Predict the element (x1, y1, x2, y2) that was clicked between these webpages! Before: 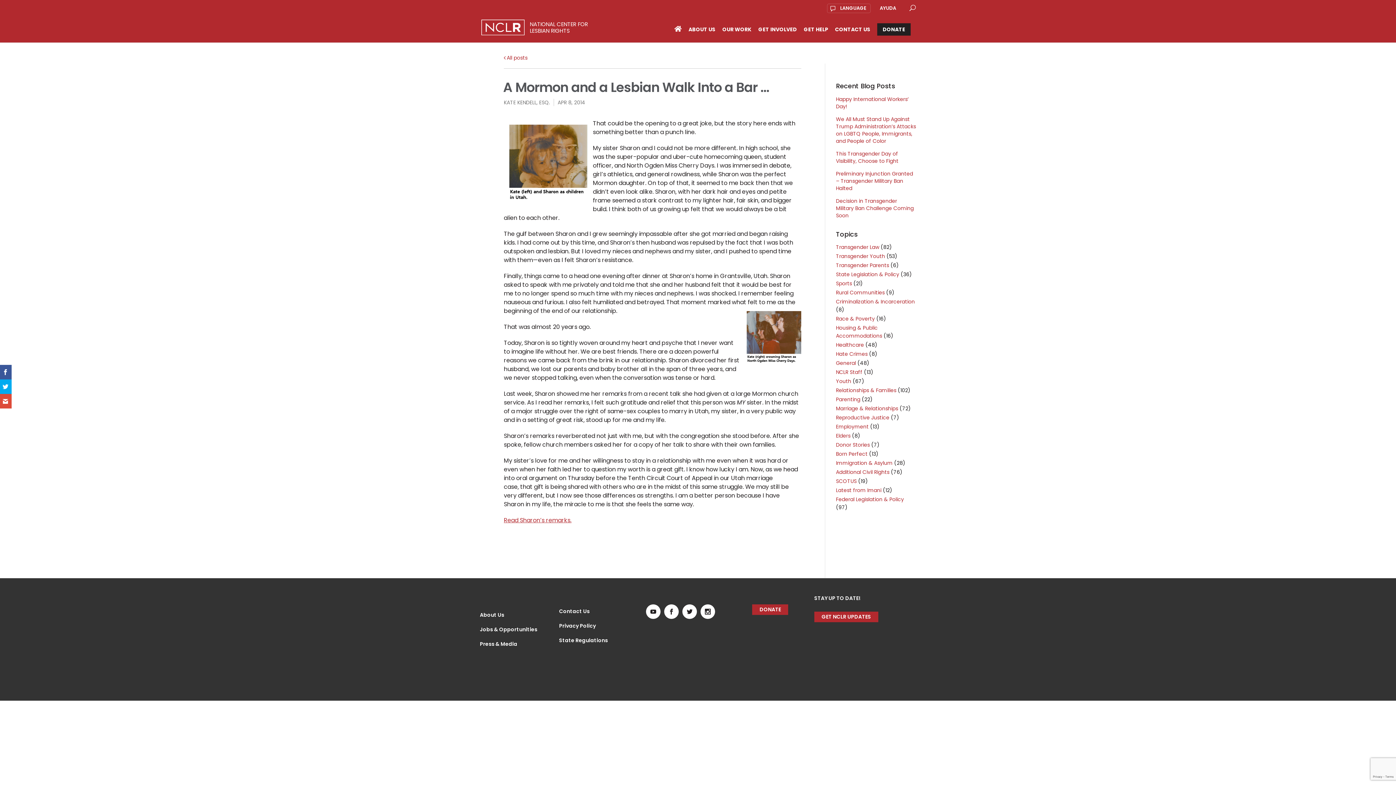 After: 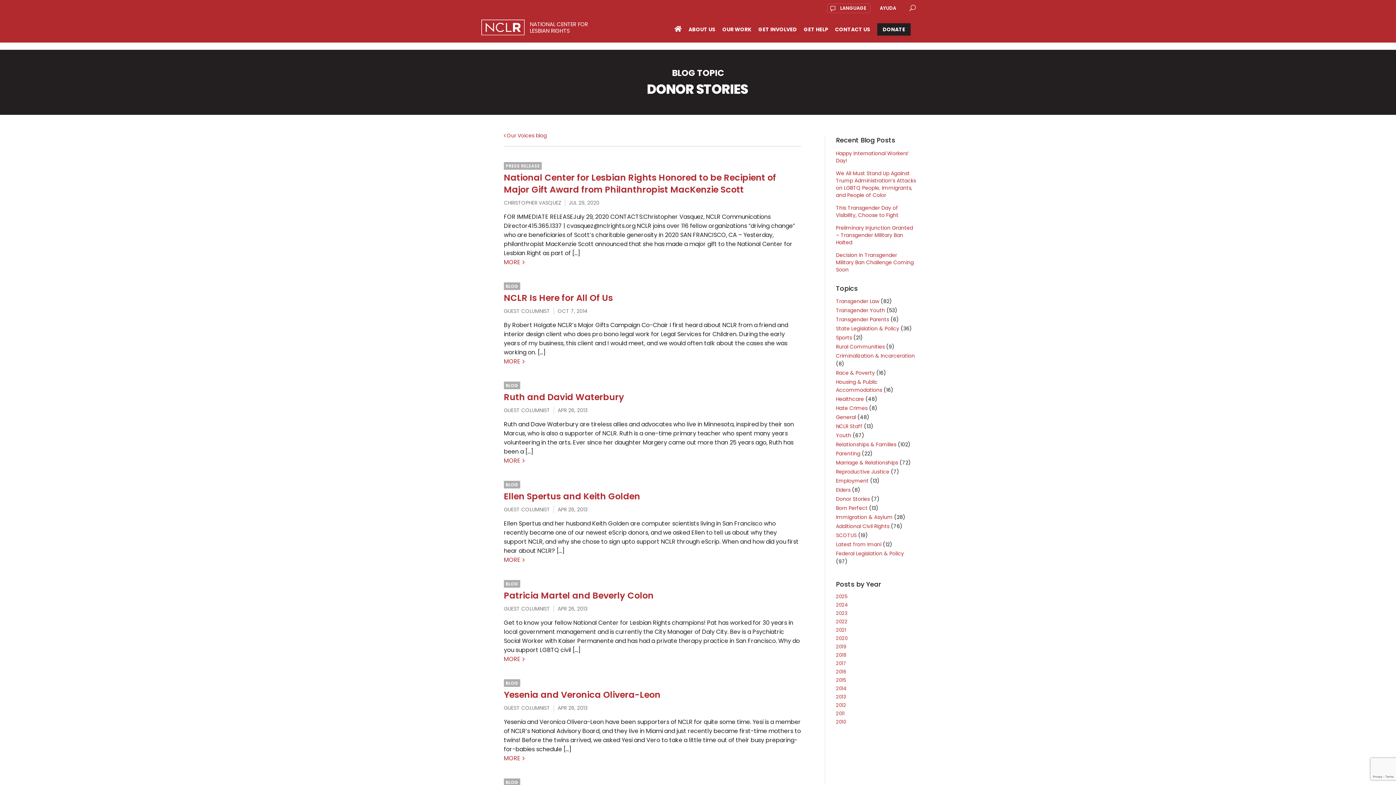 Action: label: Donor Stories bbox: (836, 441, 870, 448)